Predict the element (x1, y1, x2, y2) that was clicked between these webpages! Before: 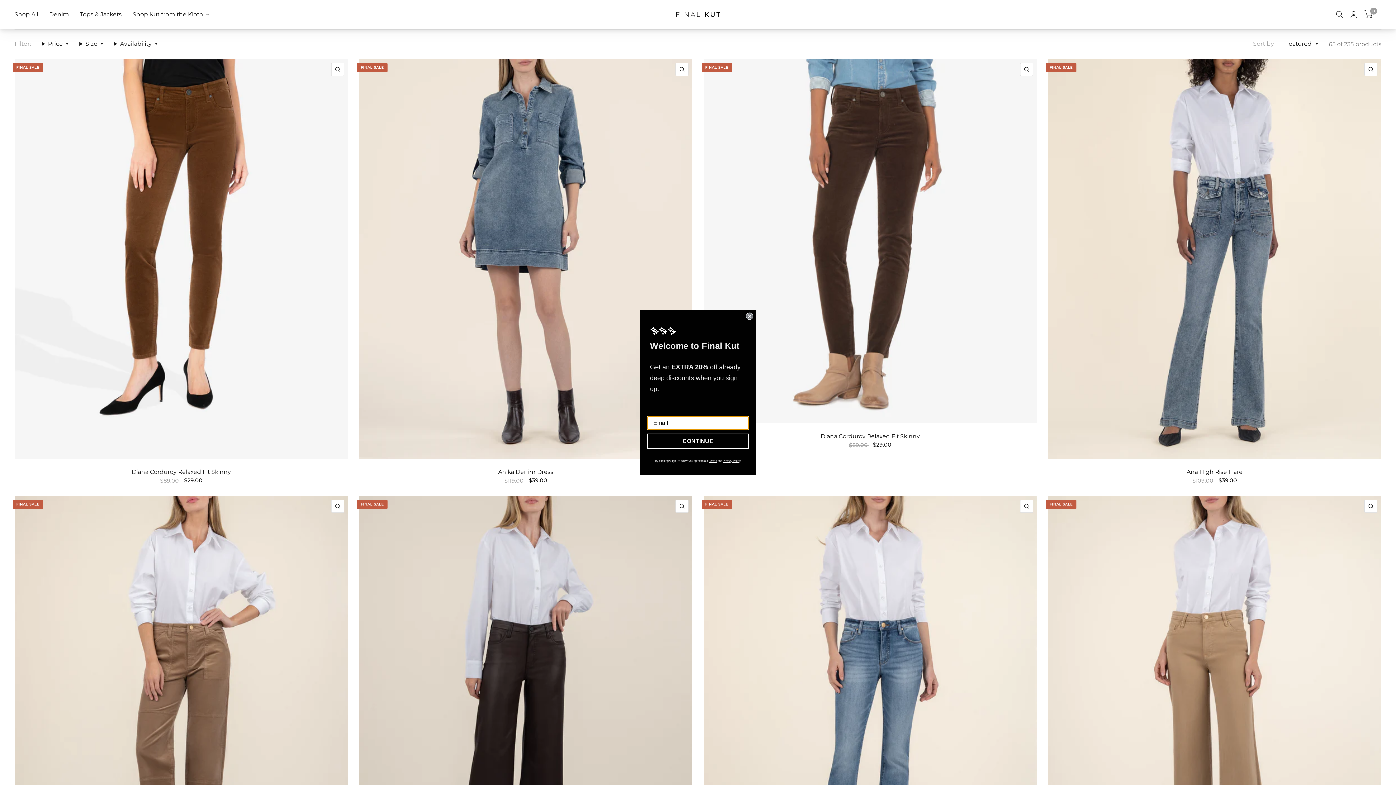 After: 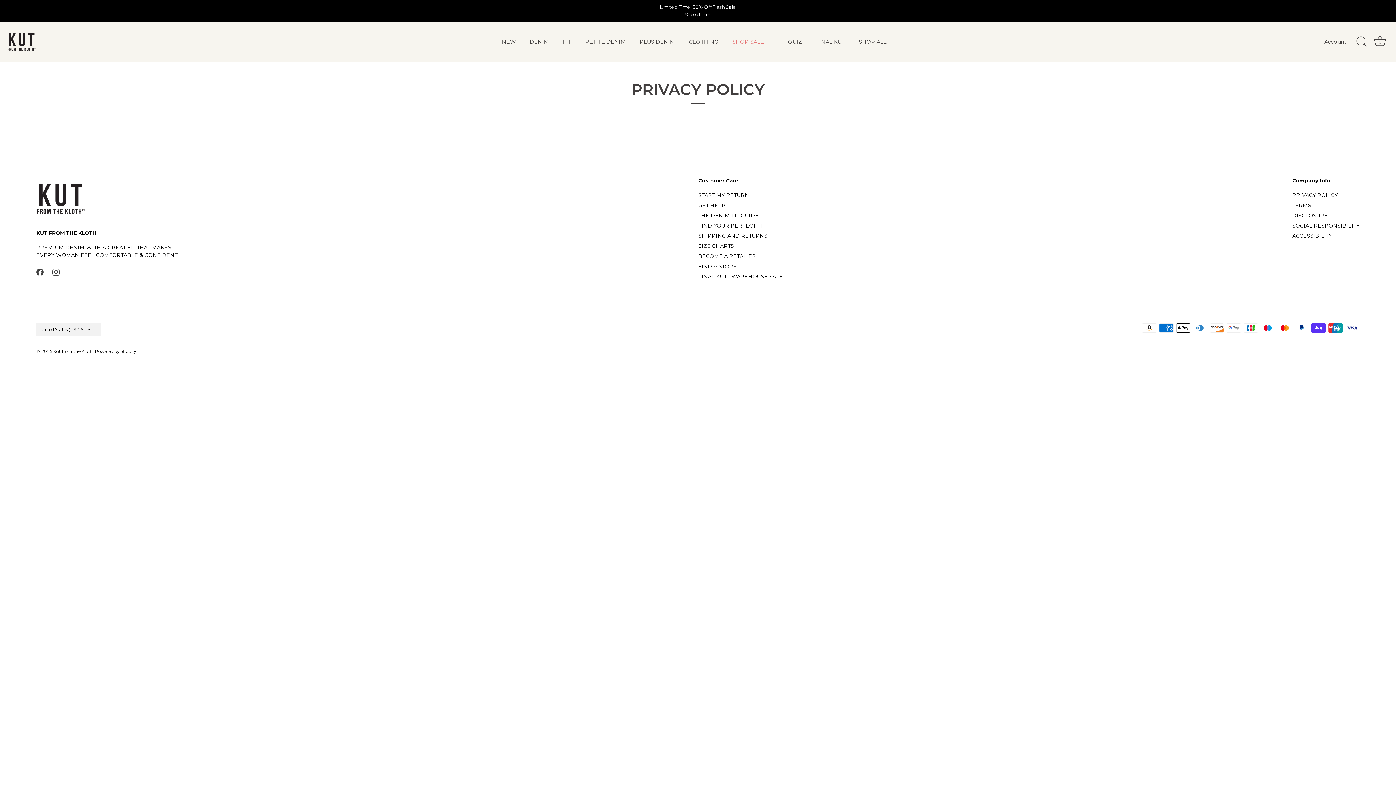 Action: bbox: (722, 459, 740, 462) label: Privacy Policy